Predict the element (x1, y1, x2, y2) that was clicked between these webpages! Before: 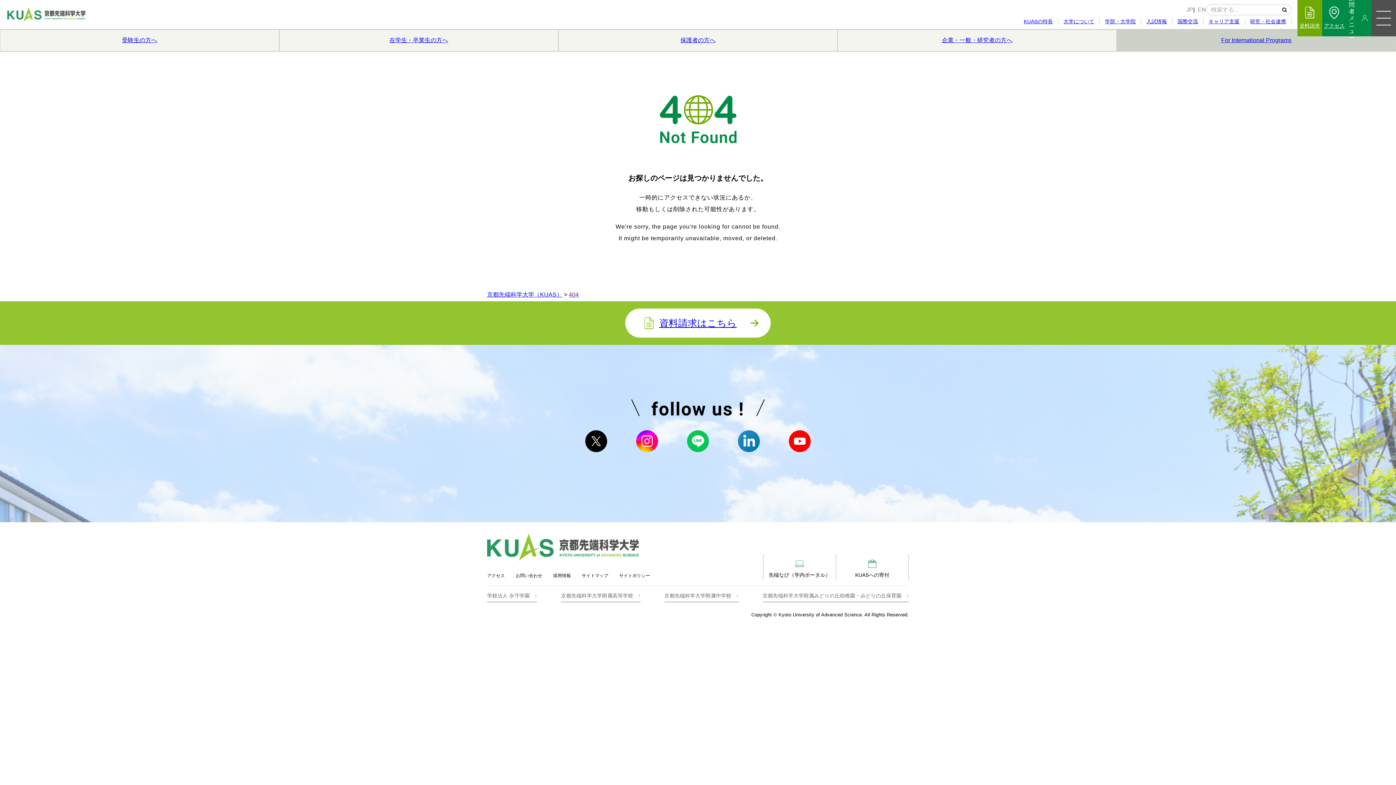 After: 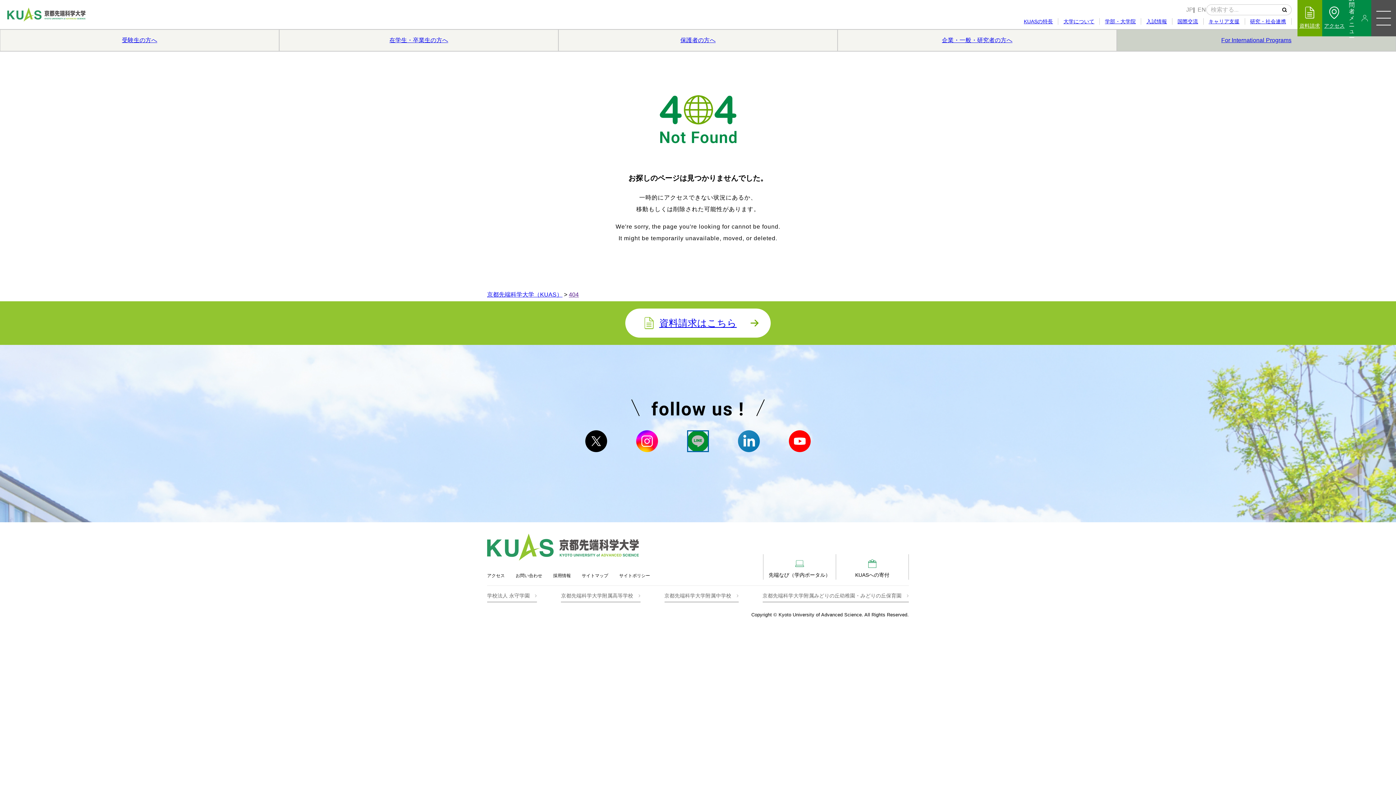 Action: bbox: (687, 430, 709, 452)